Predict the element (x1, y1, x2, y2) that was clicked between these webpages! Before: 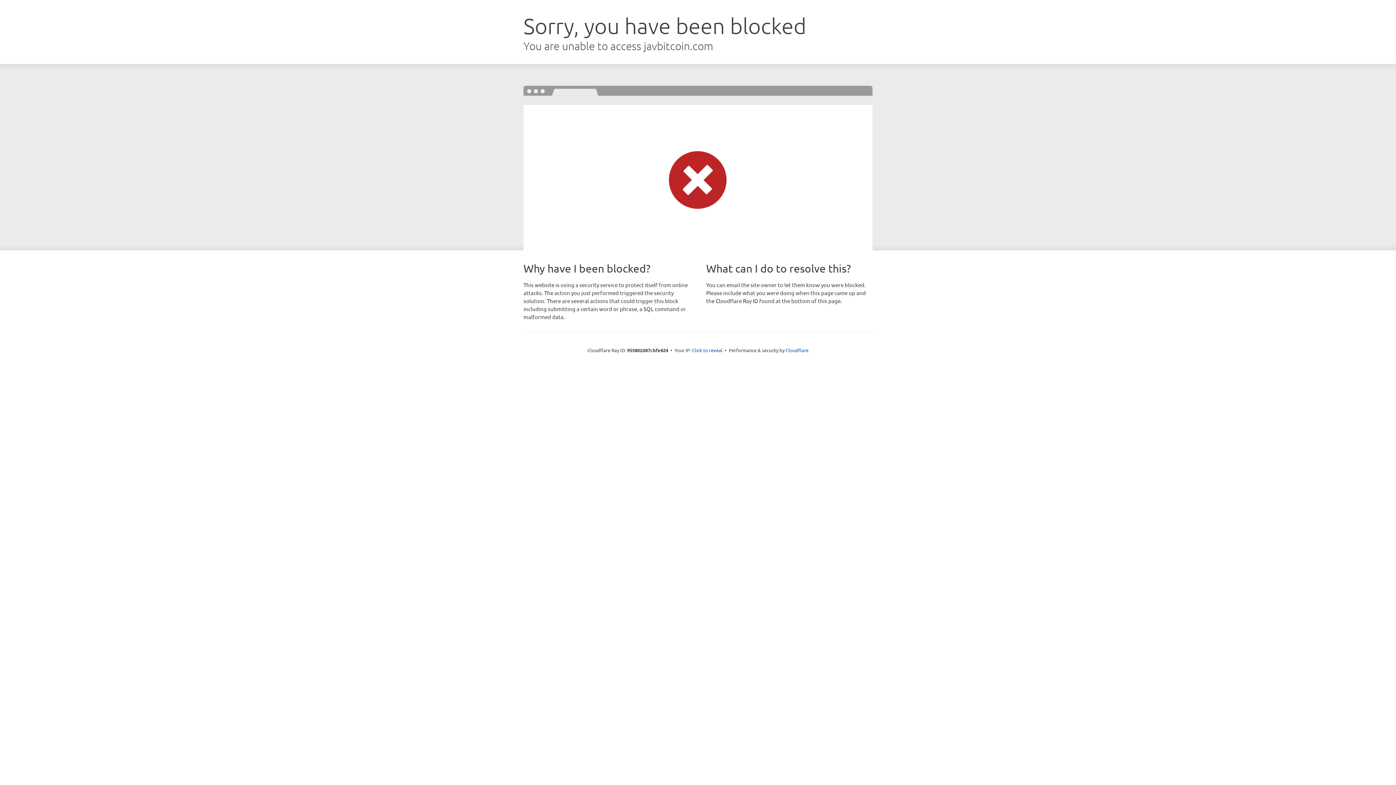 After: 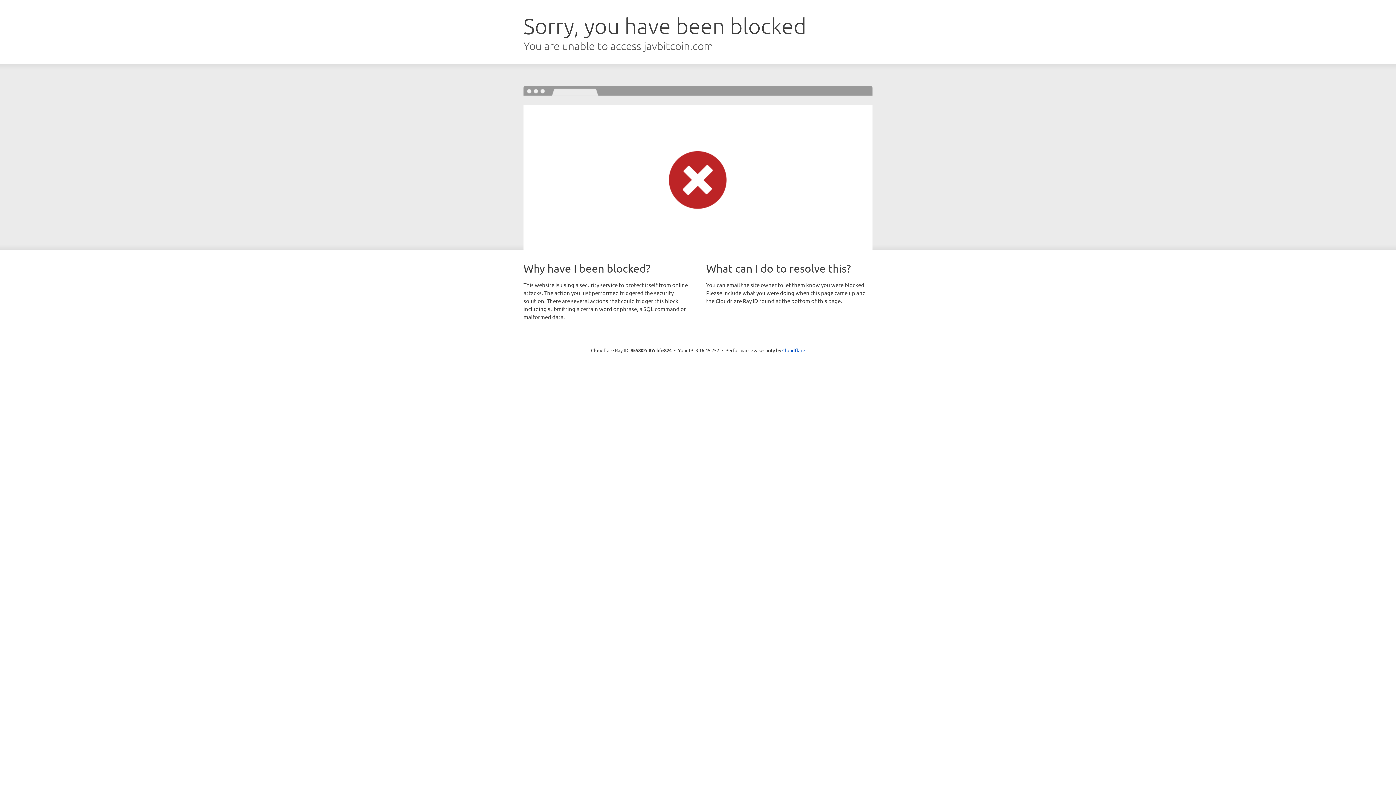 Action: bbox: (692, 346, 722, 353) label: Click to reveal